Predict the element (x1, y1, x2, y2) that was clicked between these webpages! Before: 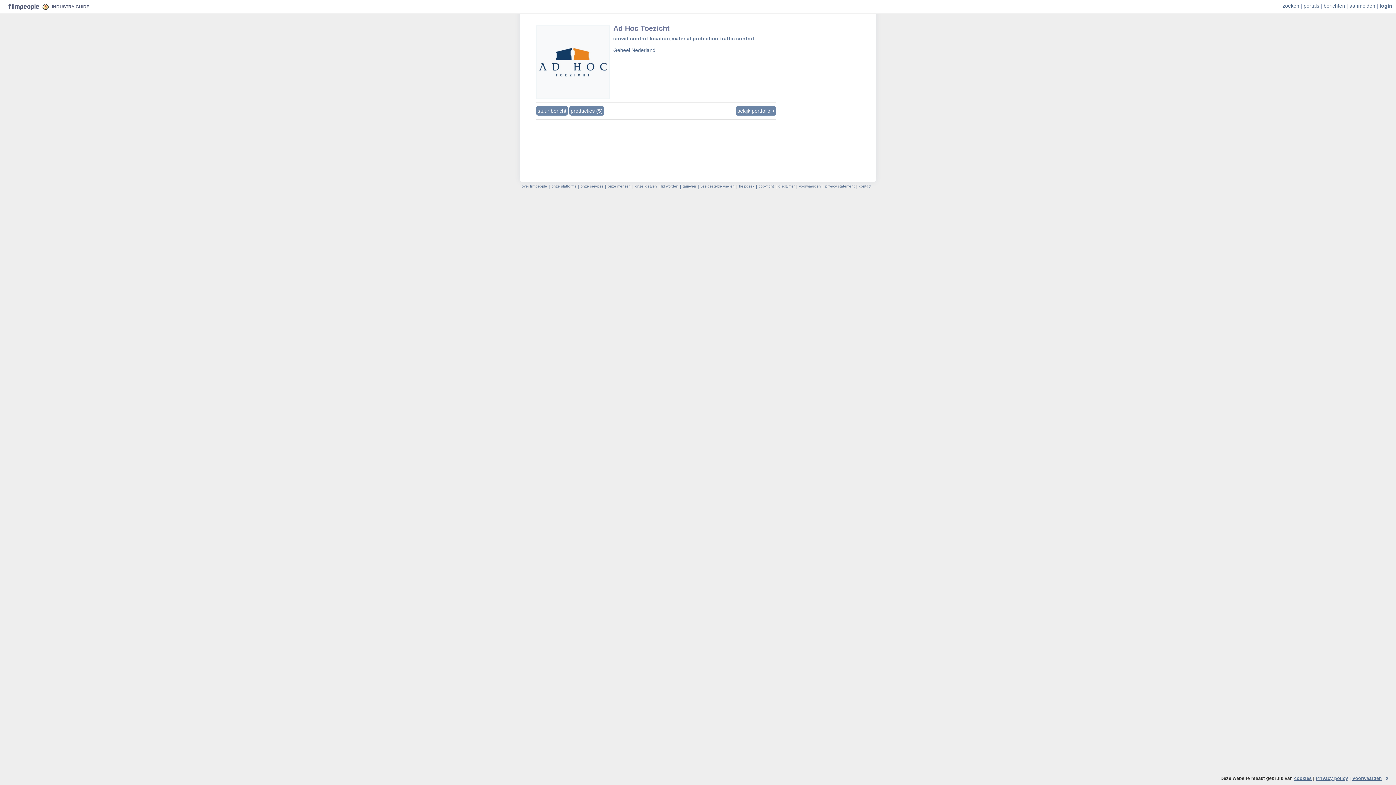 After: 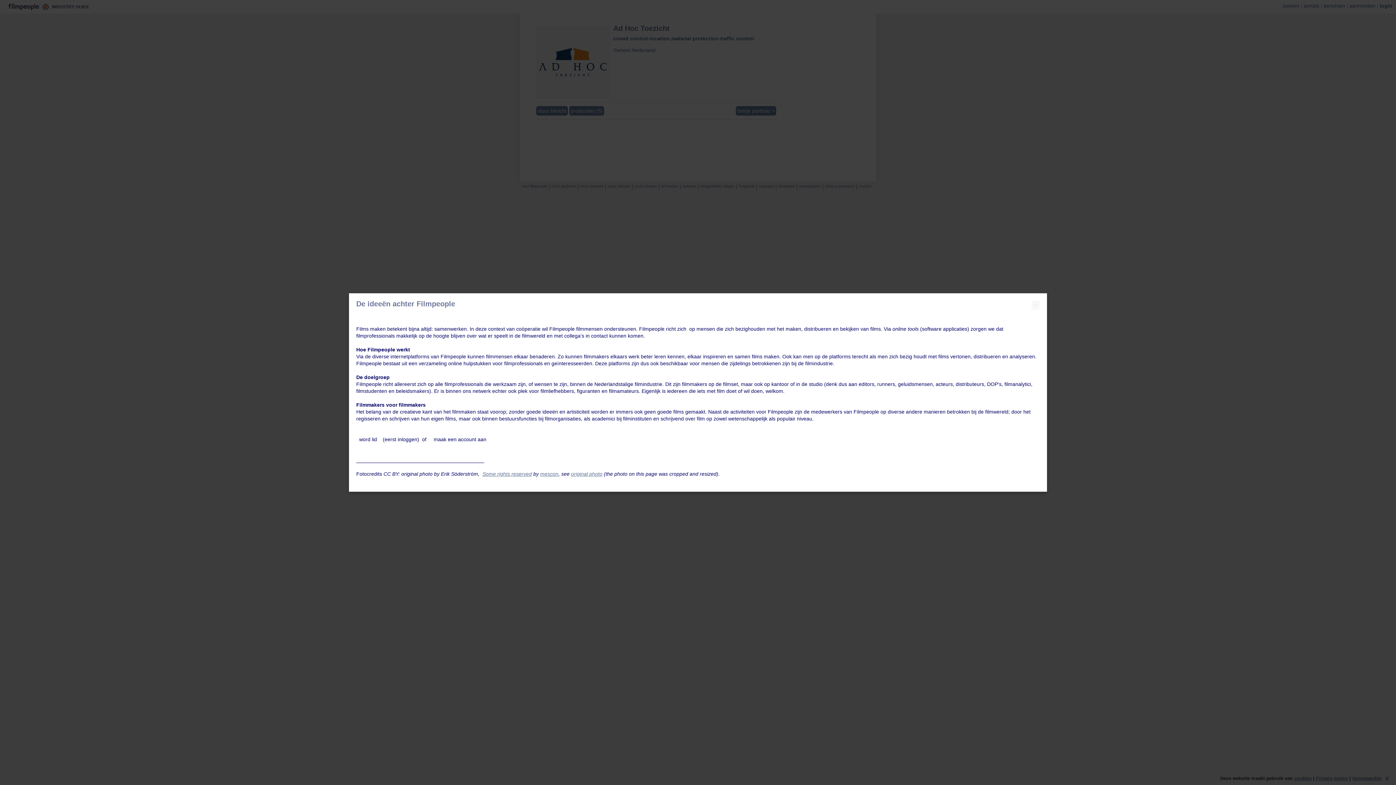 Action: bbox: (635, 184, 657, 188) label: onze idealen